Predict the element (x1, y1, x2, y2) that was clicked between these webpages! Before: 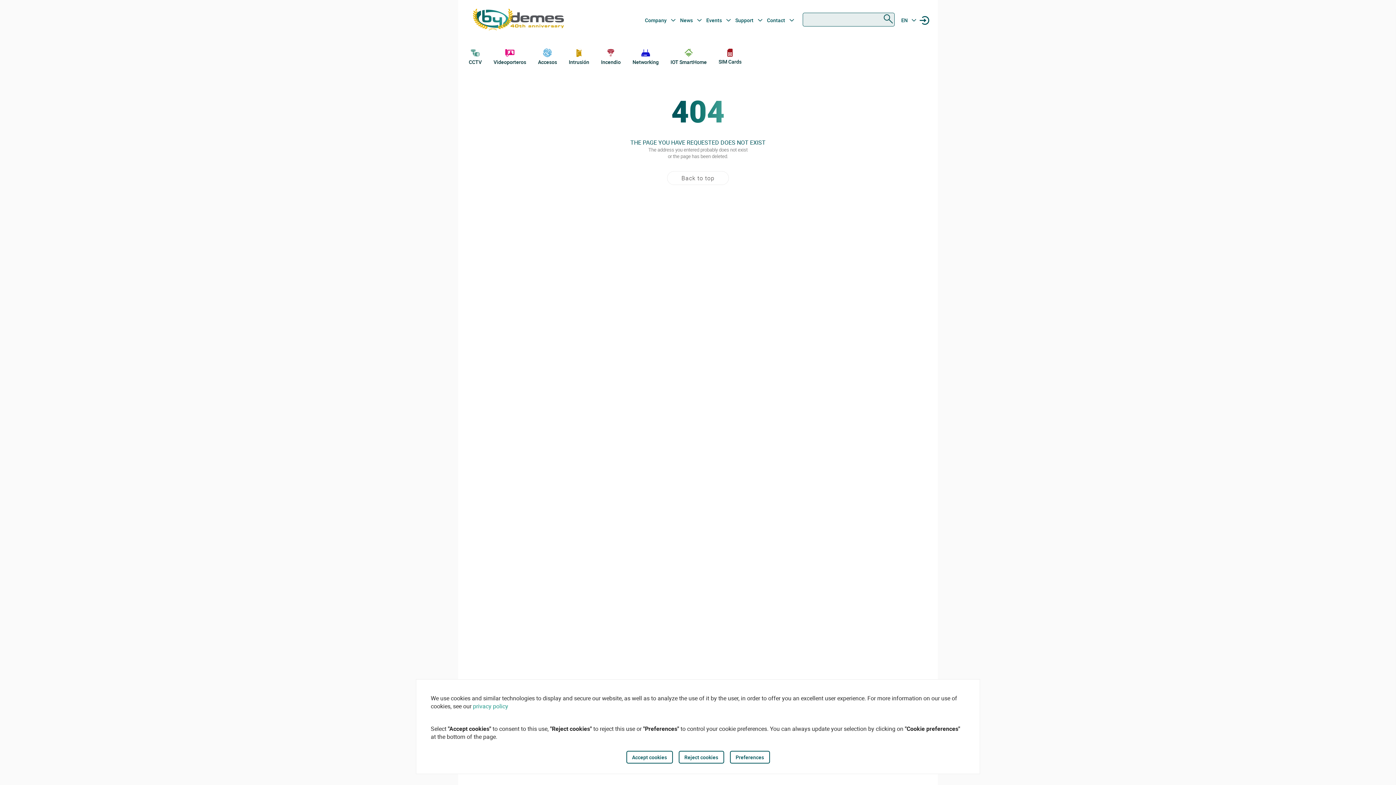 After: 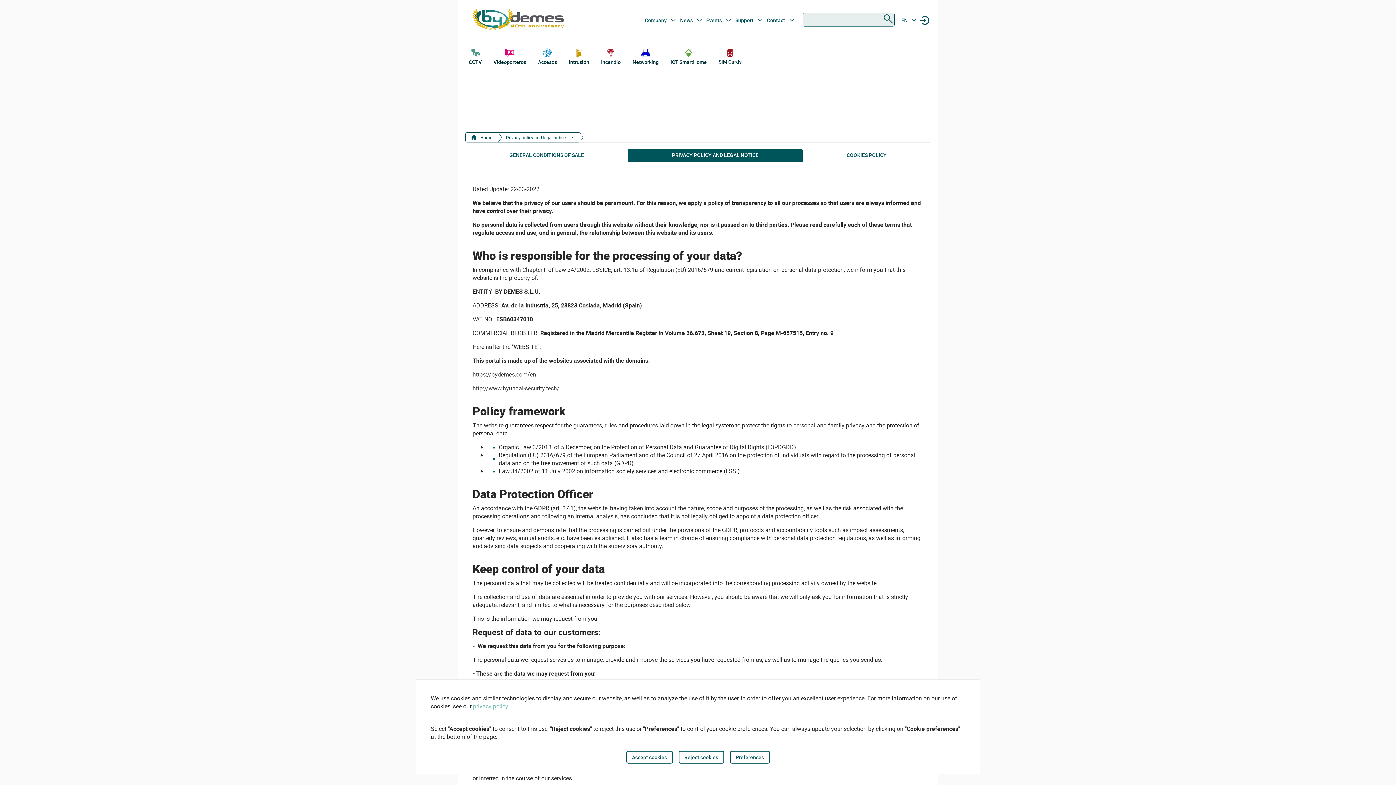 Action: label: privacy policy bbox: (473, 702, 508, 710)